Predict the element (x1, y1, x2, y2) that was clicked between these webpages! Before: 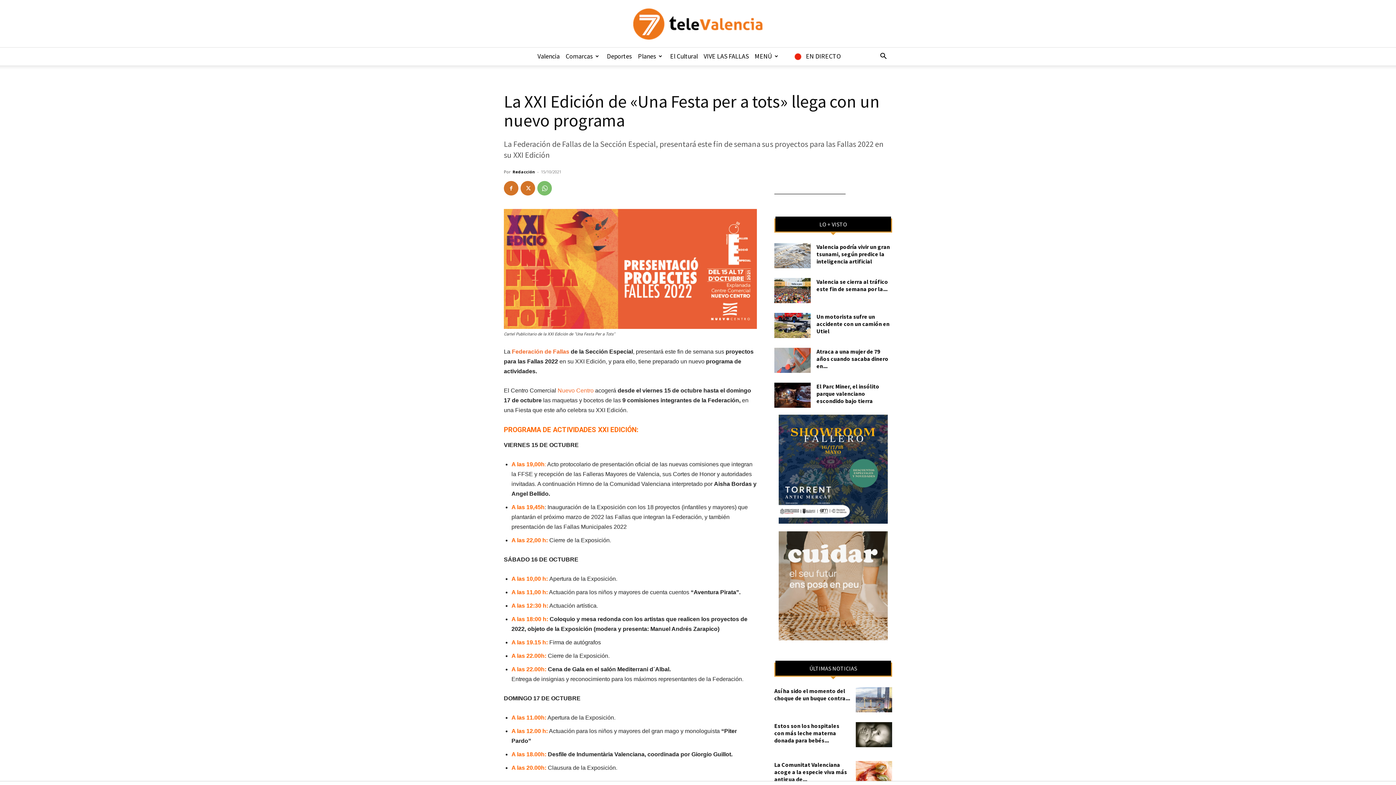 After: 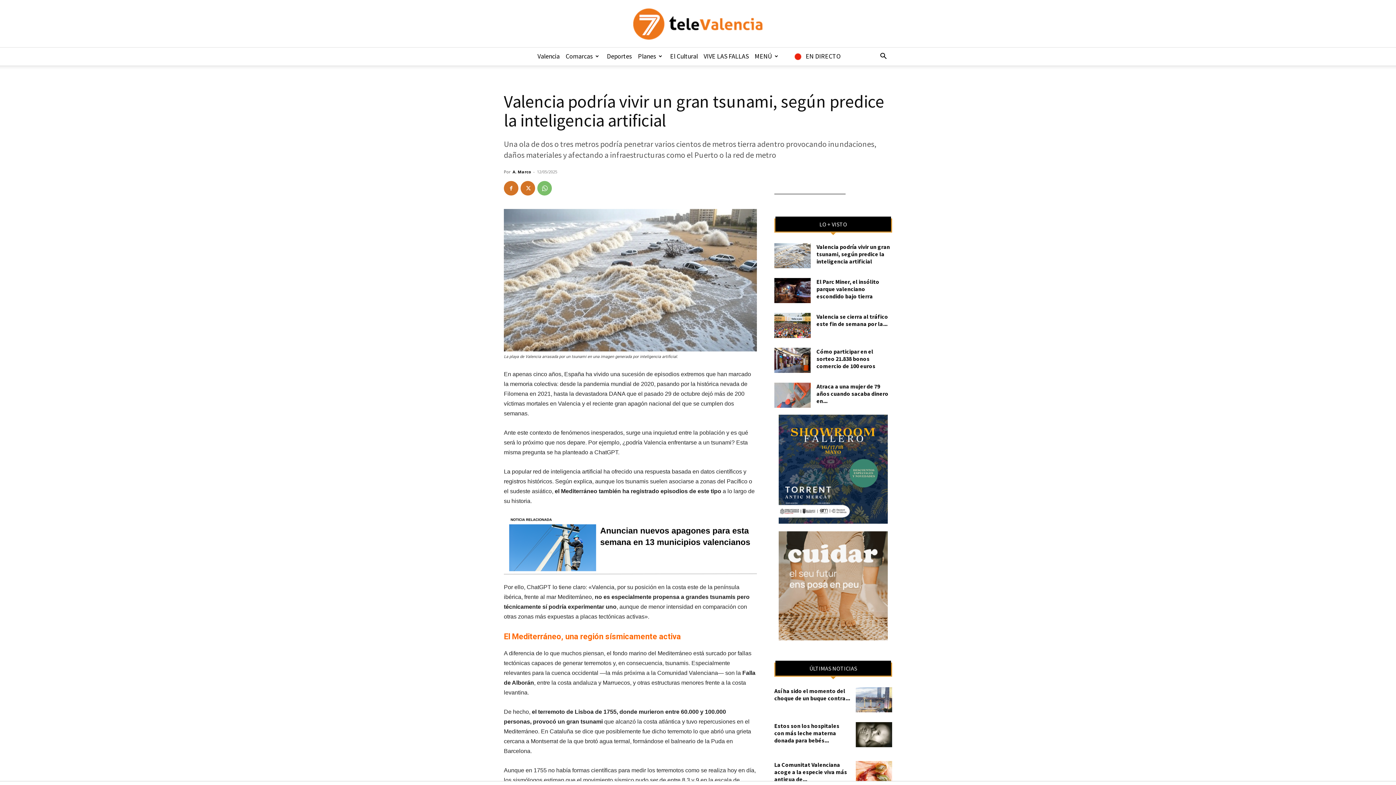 Action: bbox: (774, 243, 810, 268)